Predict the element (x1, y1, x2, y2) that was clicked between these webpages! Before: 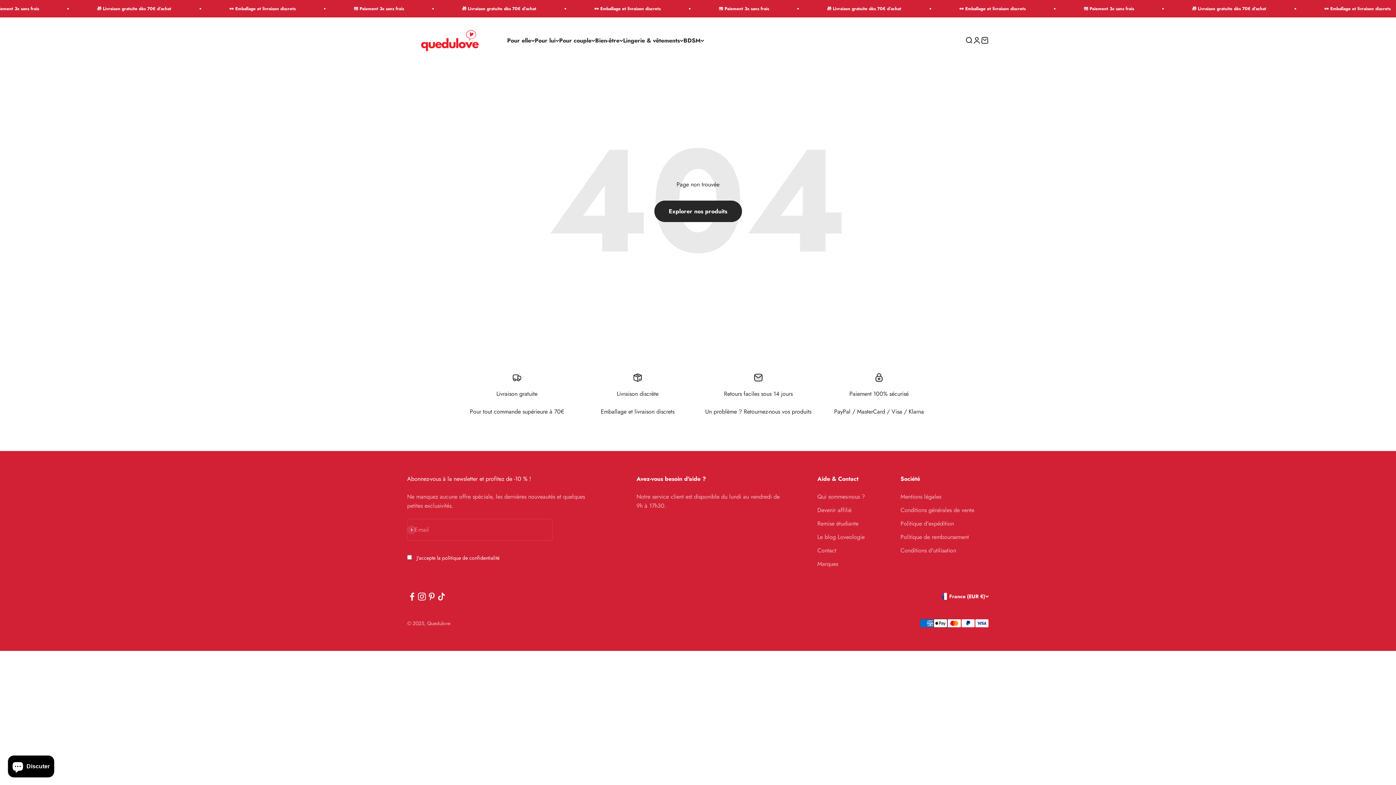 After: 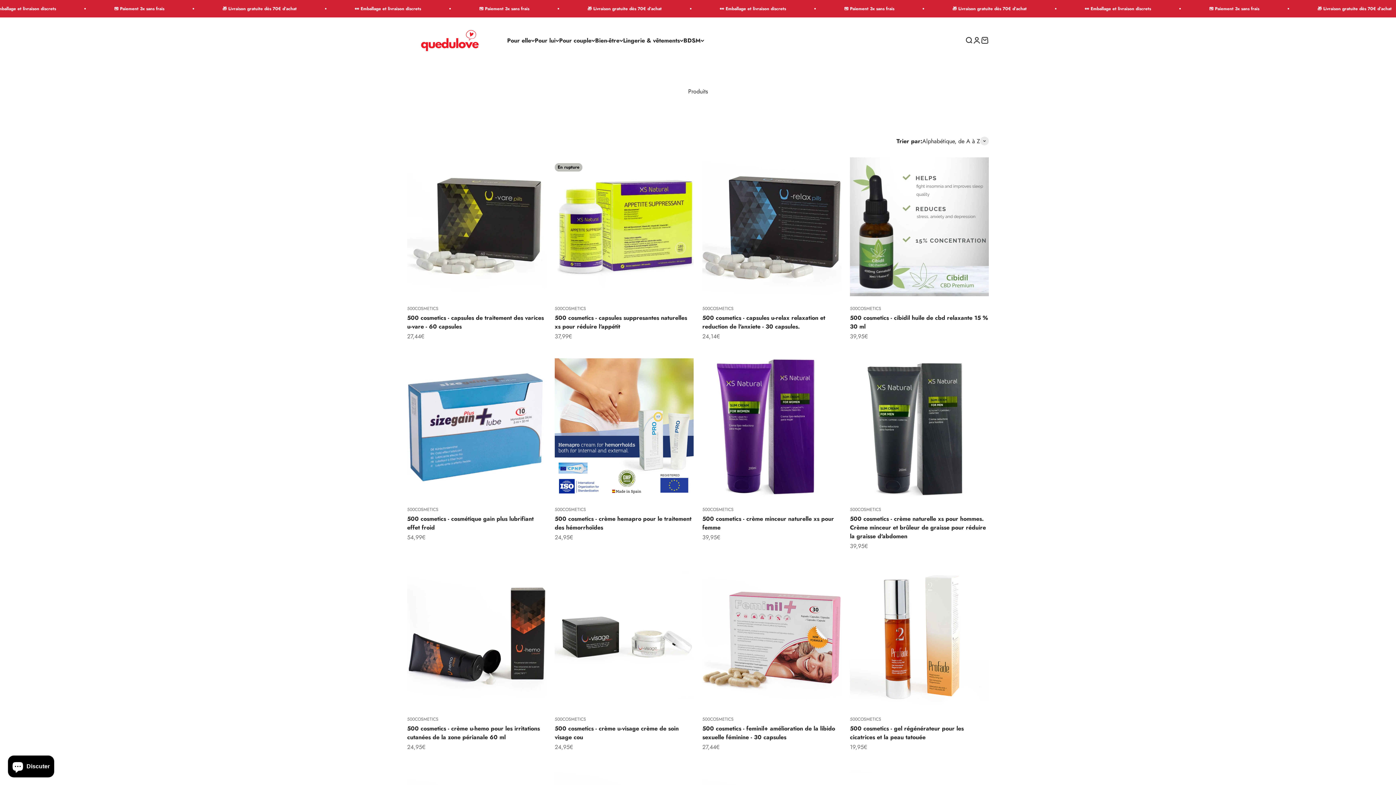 Action: bbox: (654, 200, 742, 222) label: Explorer nos produits